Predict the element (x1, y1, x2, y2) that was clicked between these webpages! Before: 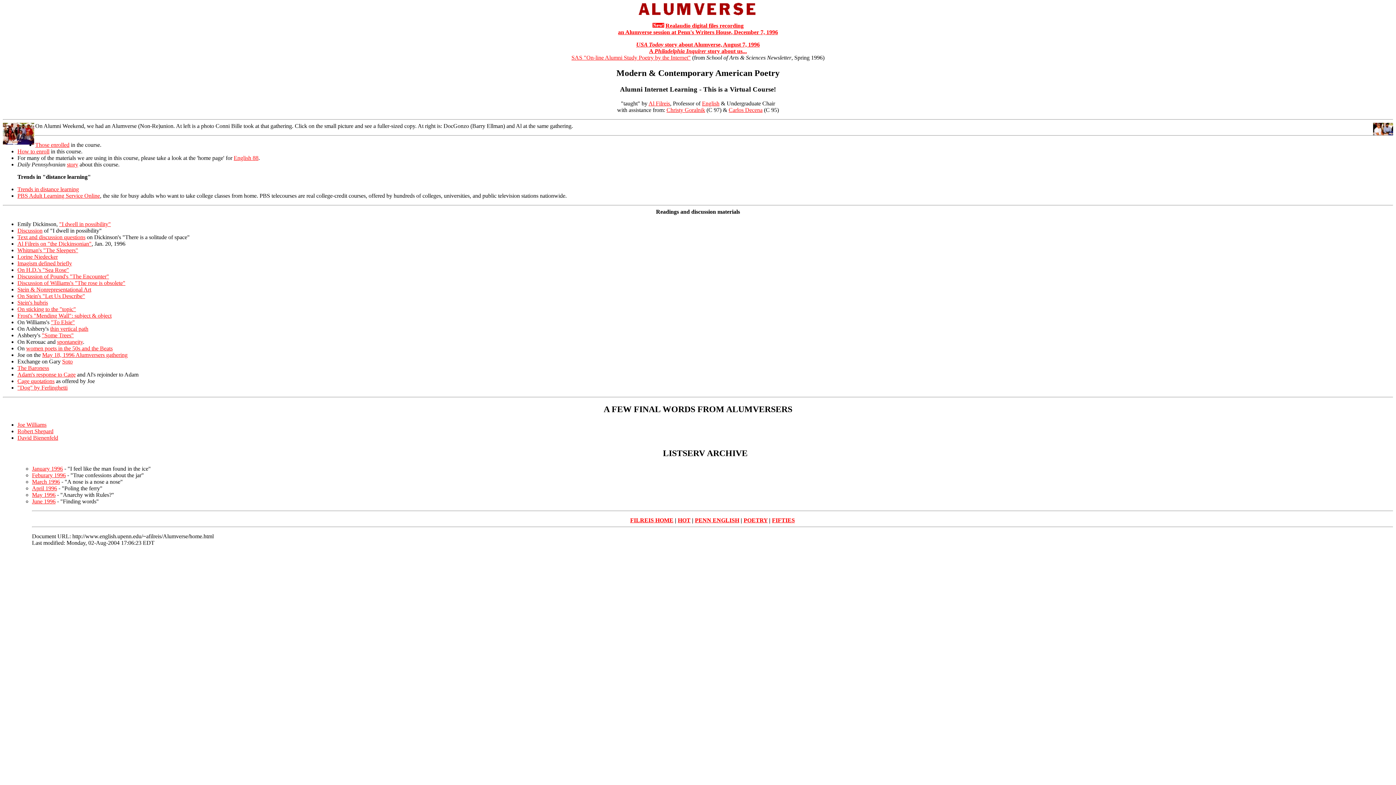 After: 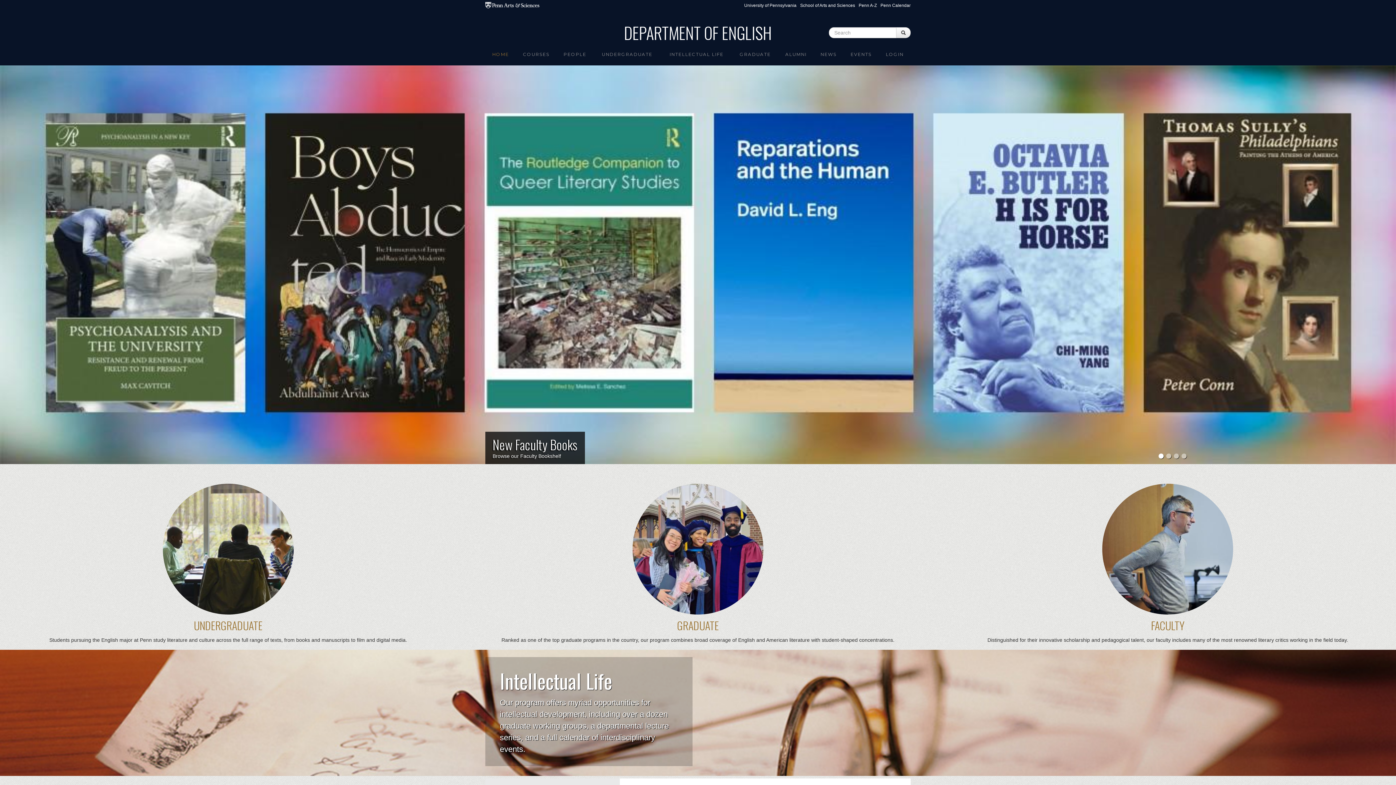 Action: label: English bbox: (702, 100, 719, 106)